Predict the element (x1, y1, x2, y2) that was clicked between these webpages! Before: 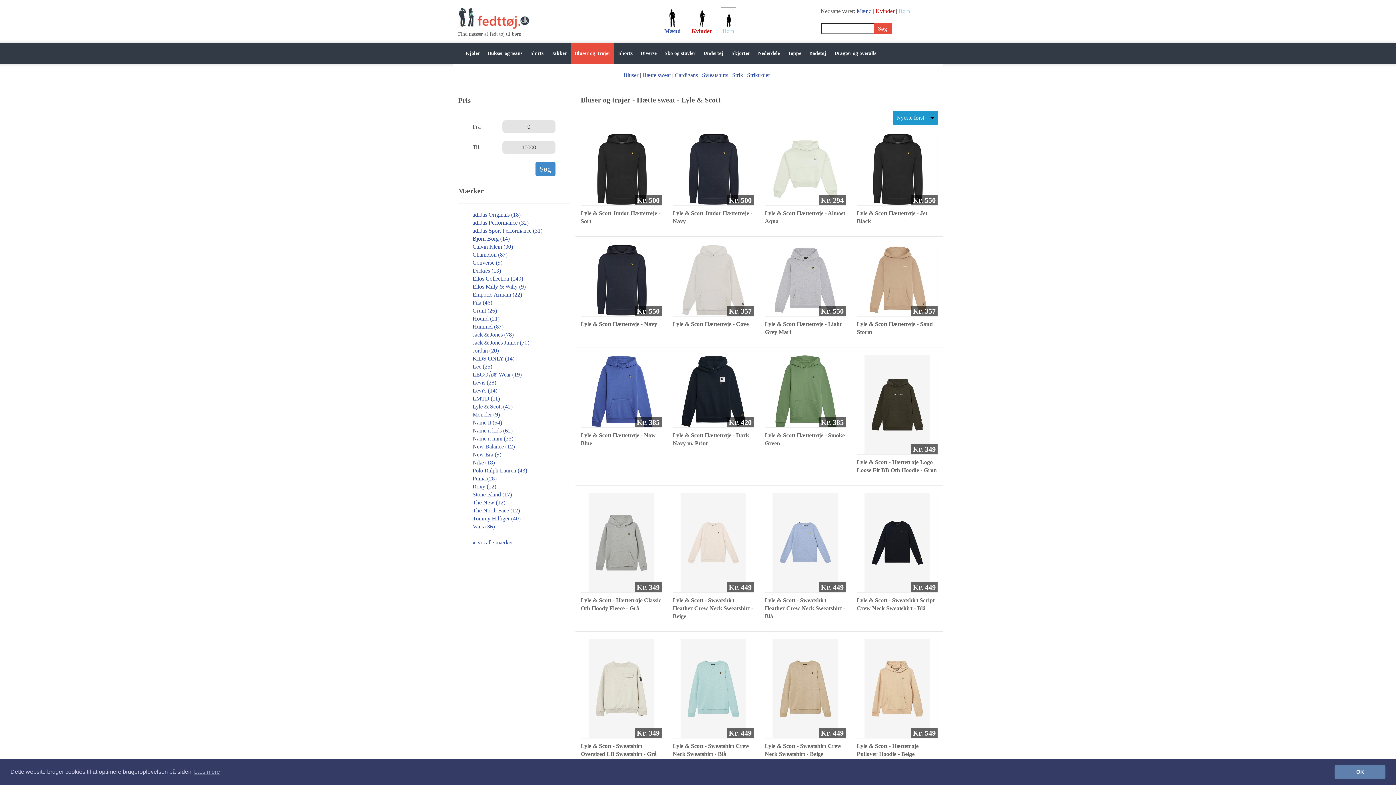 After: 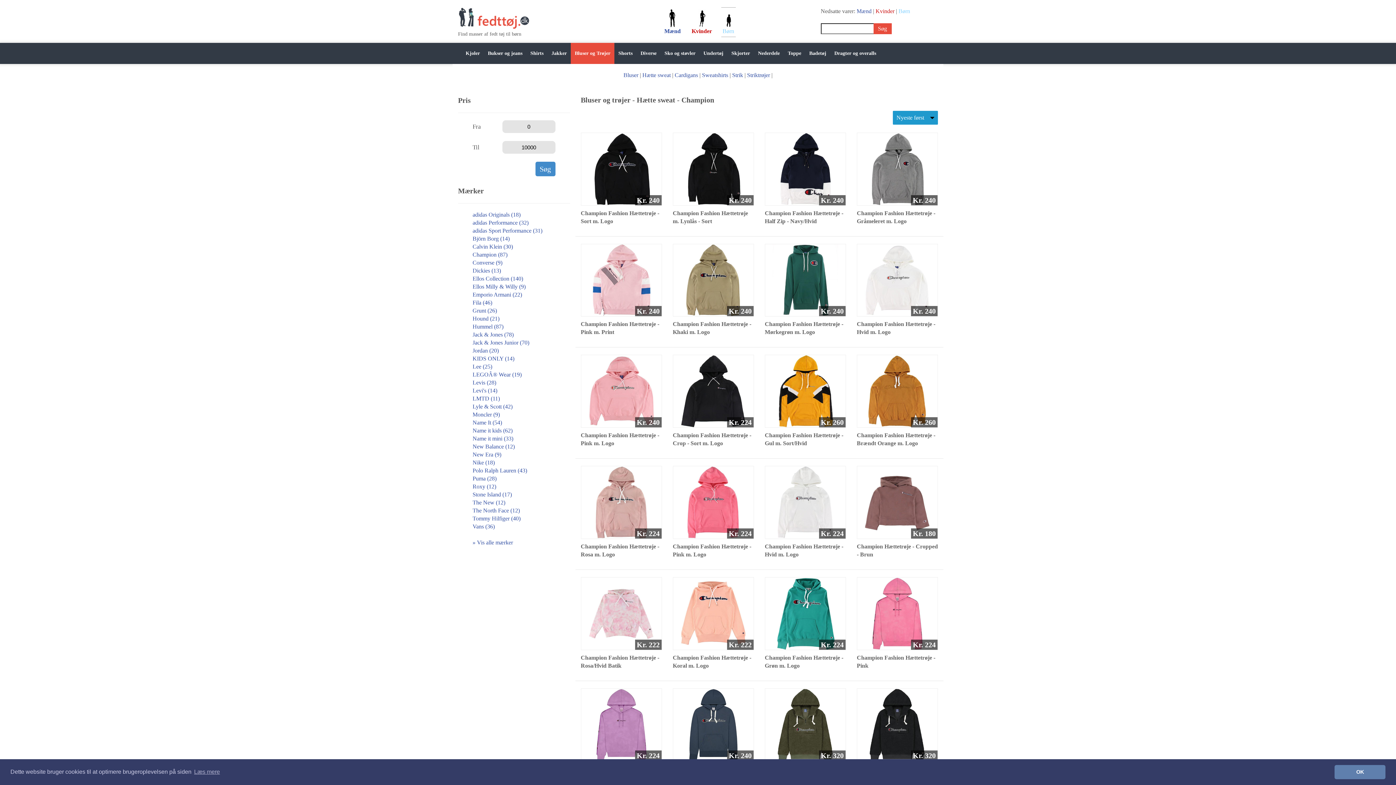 Action: bbox: (472, 251, 507, 257) label: Champion (87)